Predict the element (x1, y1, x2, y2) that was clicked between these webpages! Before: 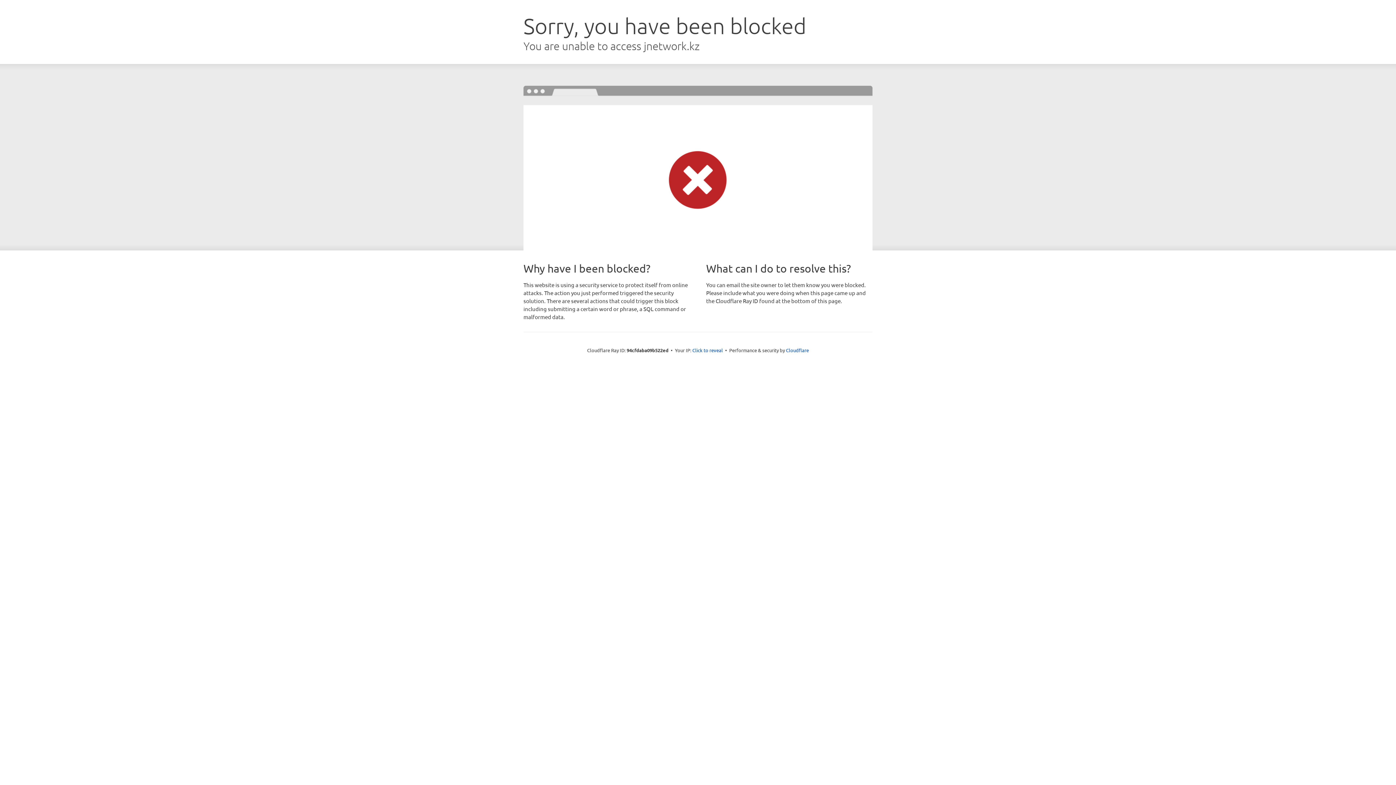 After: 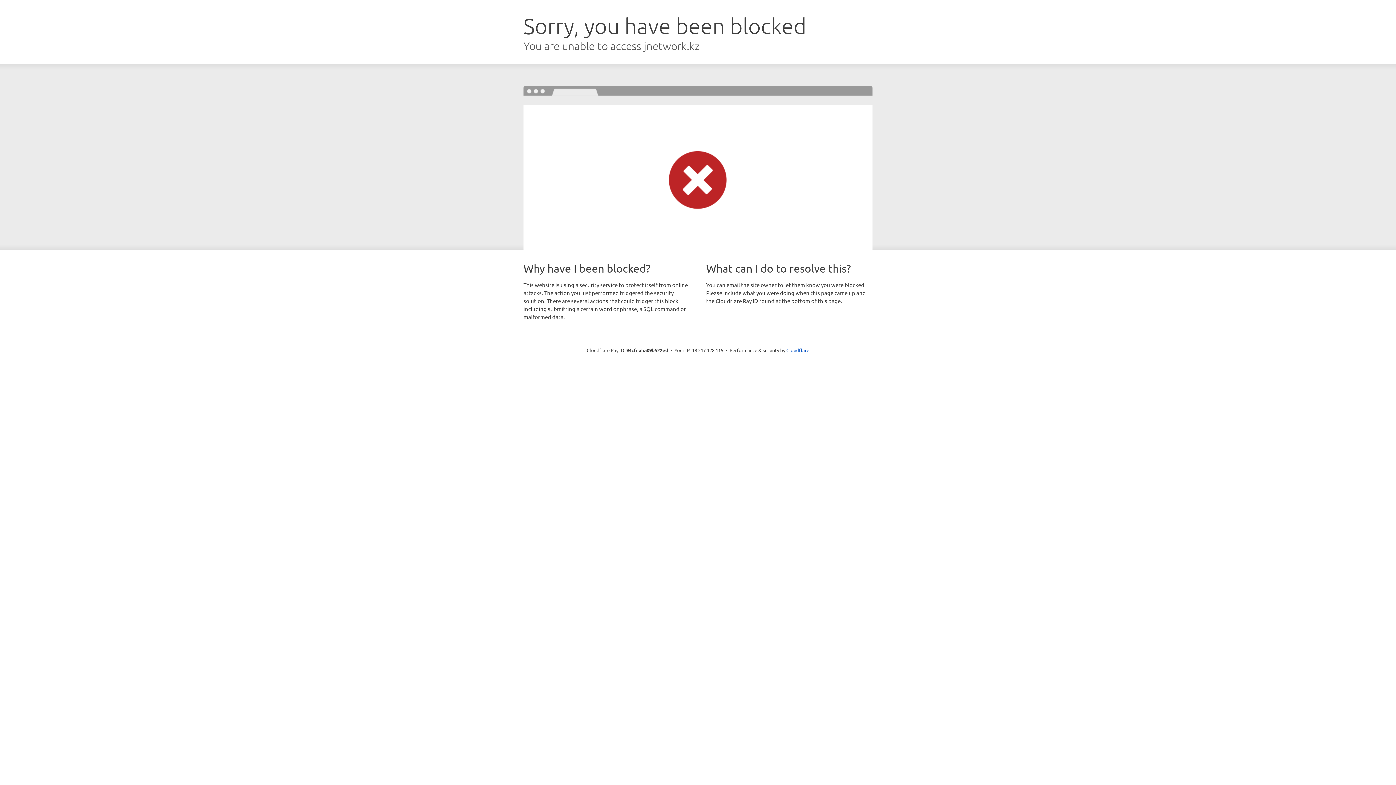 Action: bbox: (692, 346, 723, 353) label: Click to reveal